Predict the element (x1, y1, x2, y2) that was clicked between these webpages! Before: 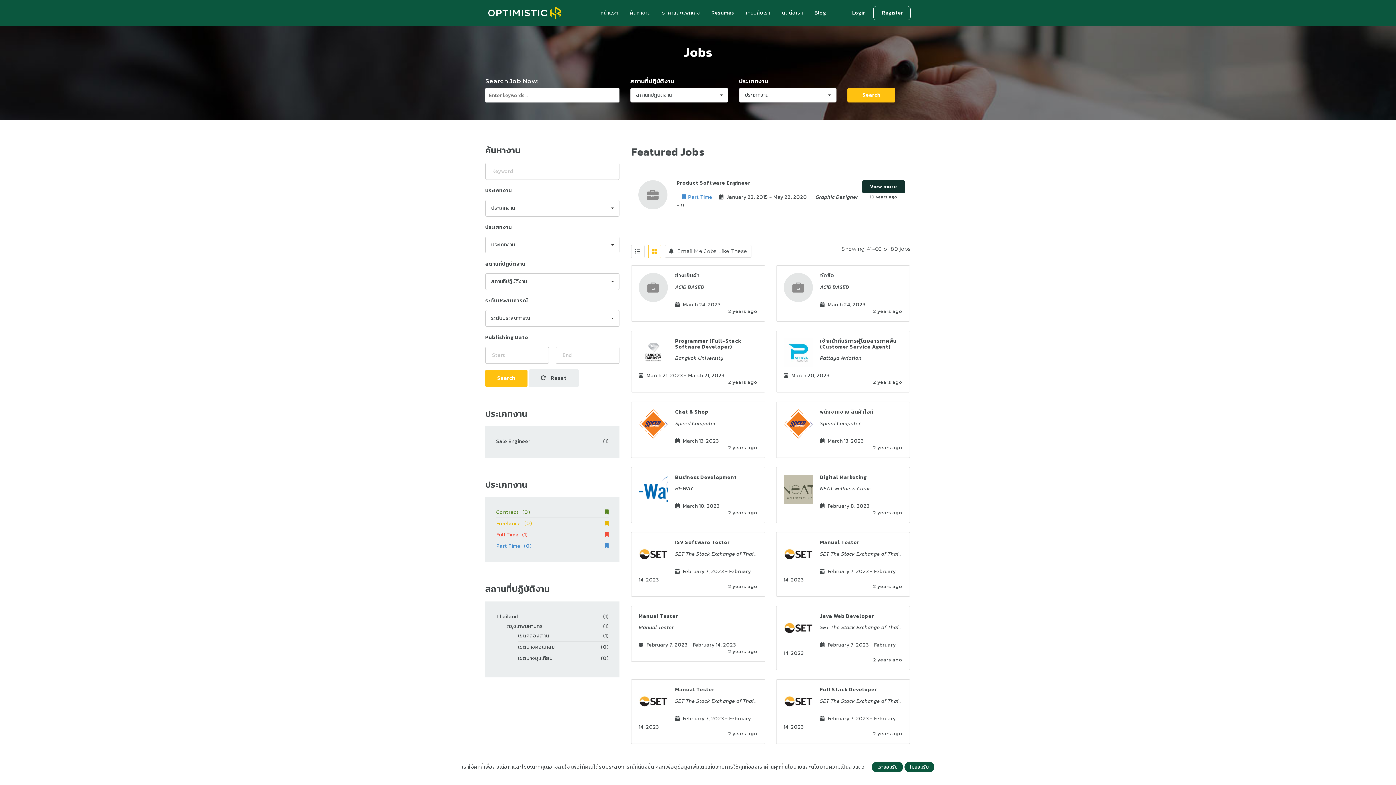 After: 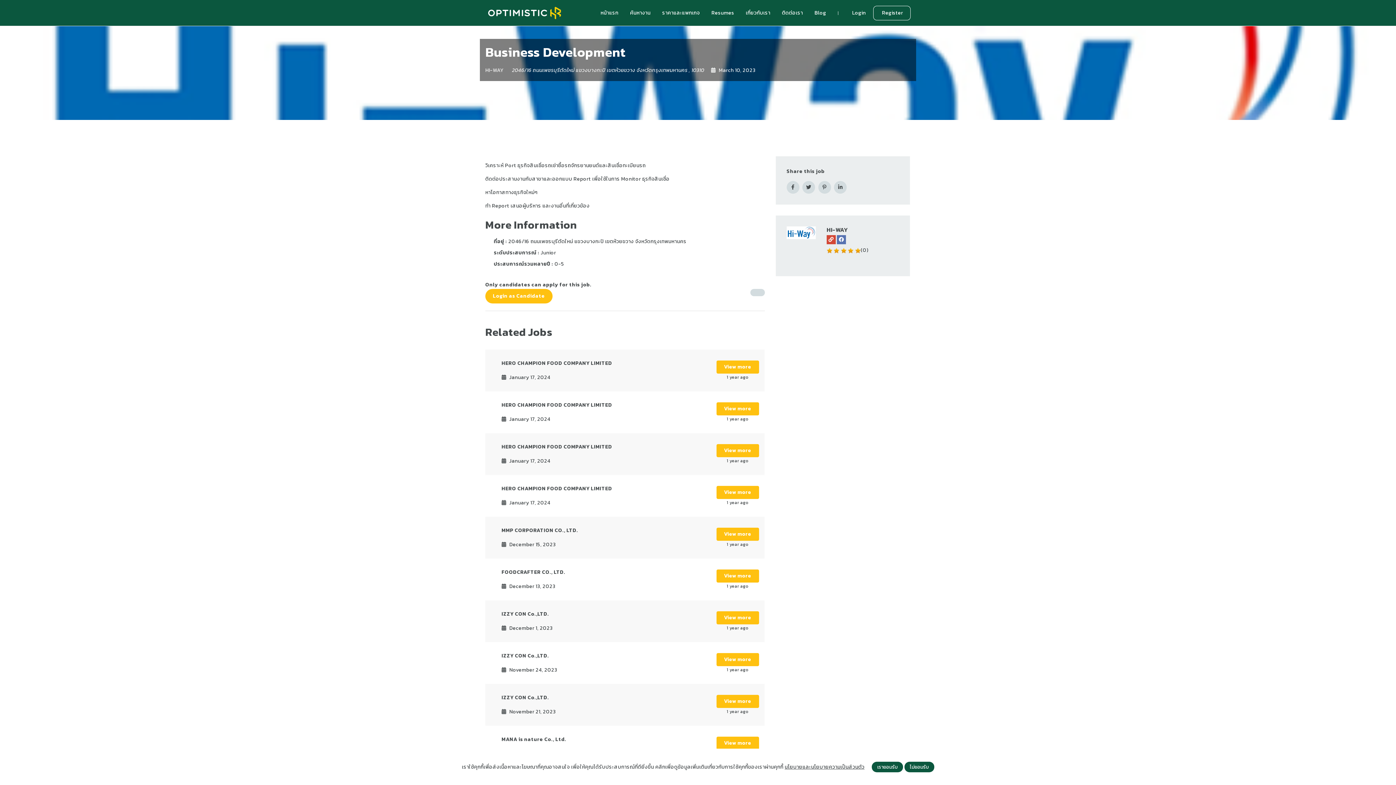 Action: bbox: (631, 467, 765, 522)